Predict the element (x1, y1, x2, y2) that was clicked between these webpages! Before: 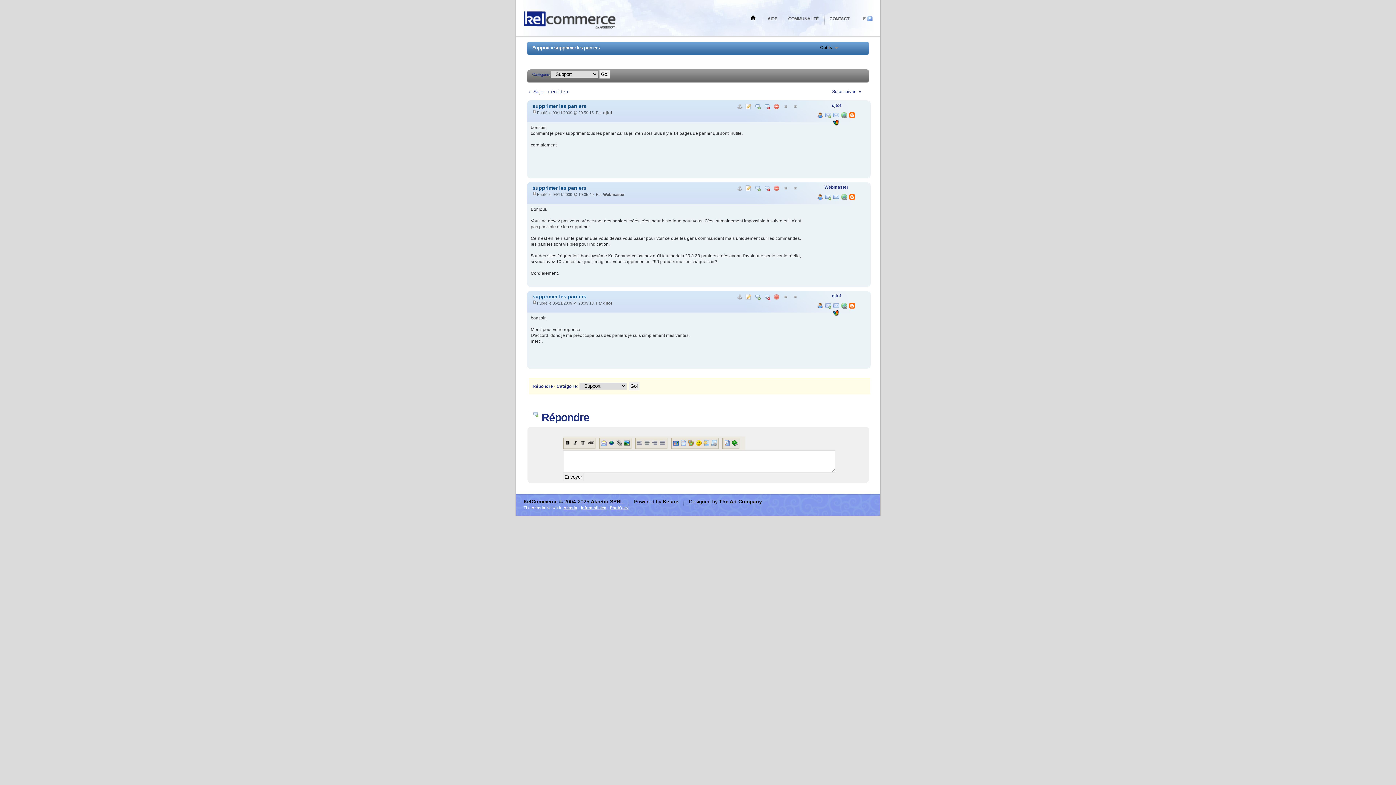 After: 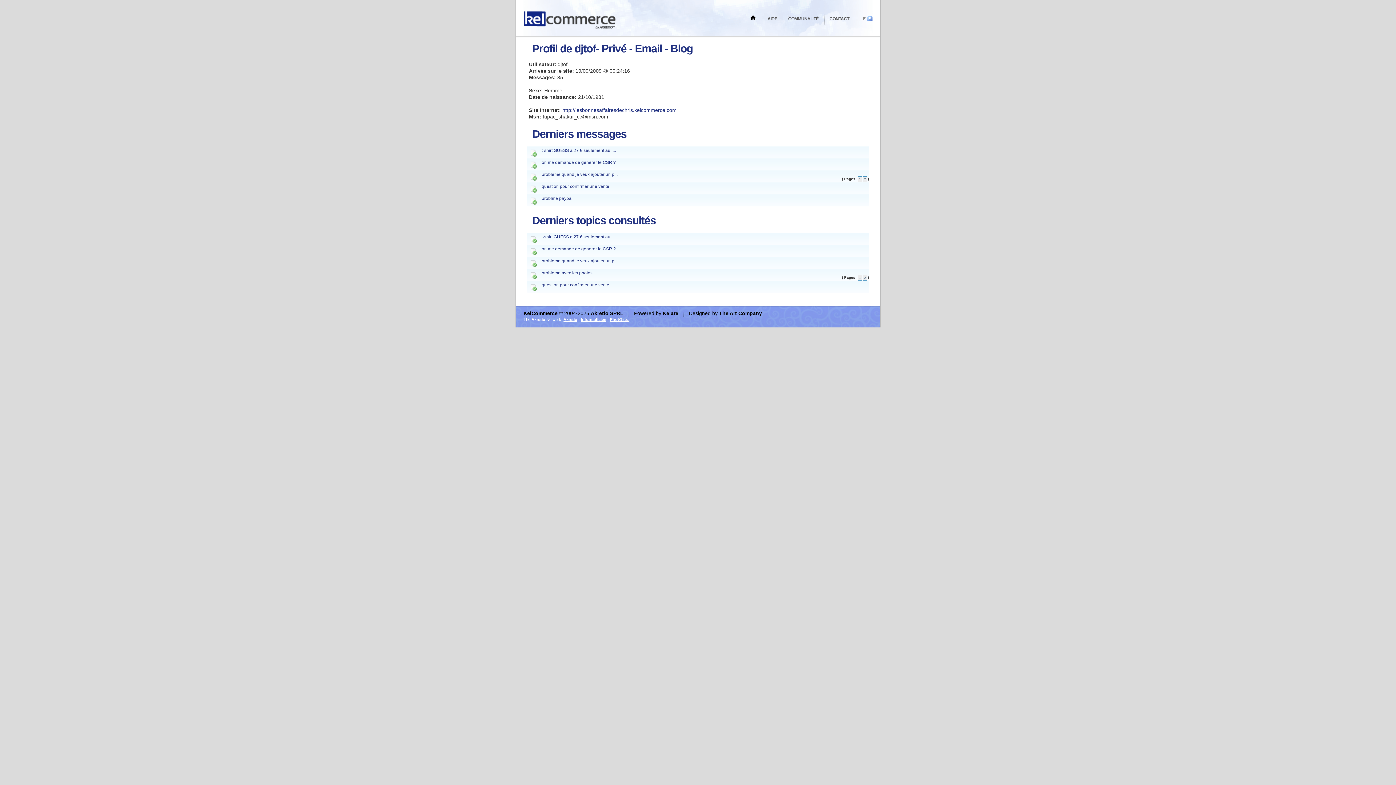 Action: label: djtof bbox: (832, 293, 841, 298)